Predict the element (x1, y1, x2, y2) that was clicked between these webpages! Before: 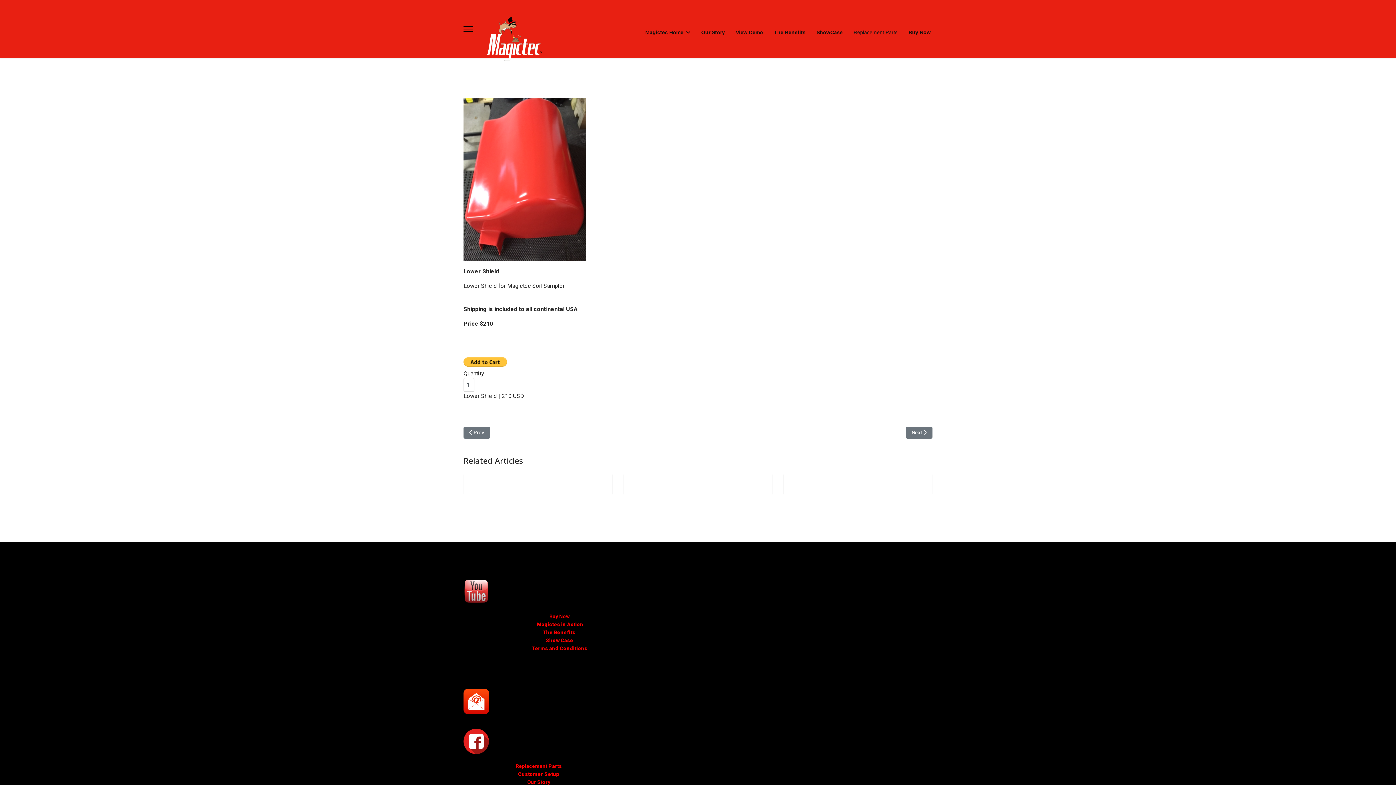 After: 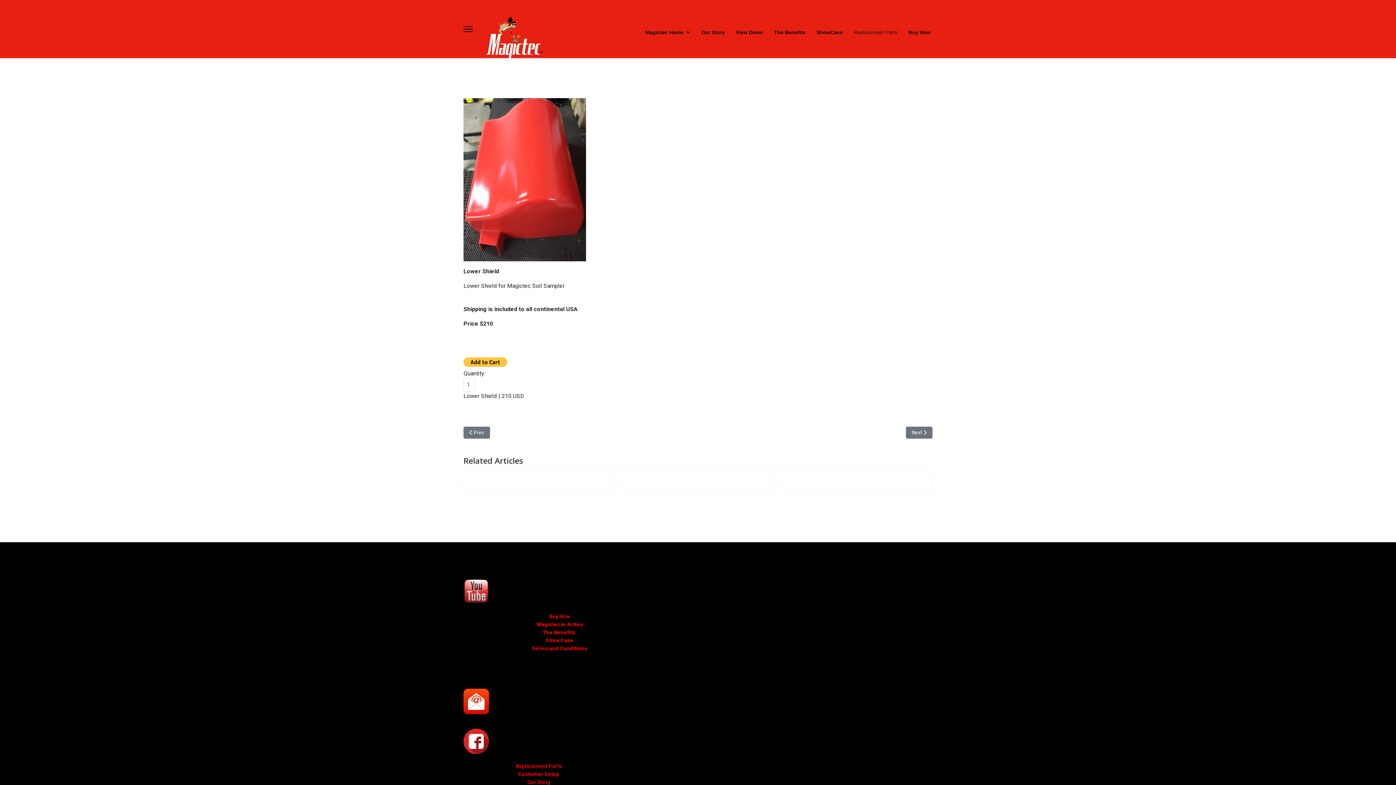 Action: bbox: (518, 771, 559, 777) label: Customer Setup